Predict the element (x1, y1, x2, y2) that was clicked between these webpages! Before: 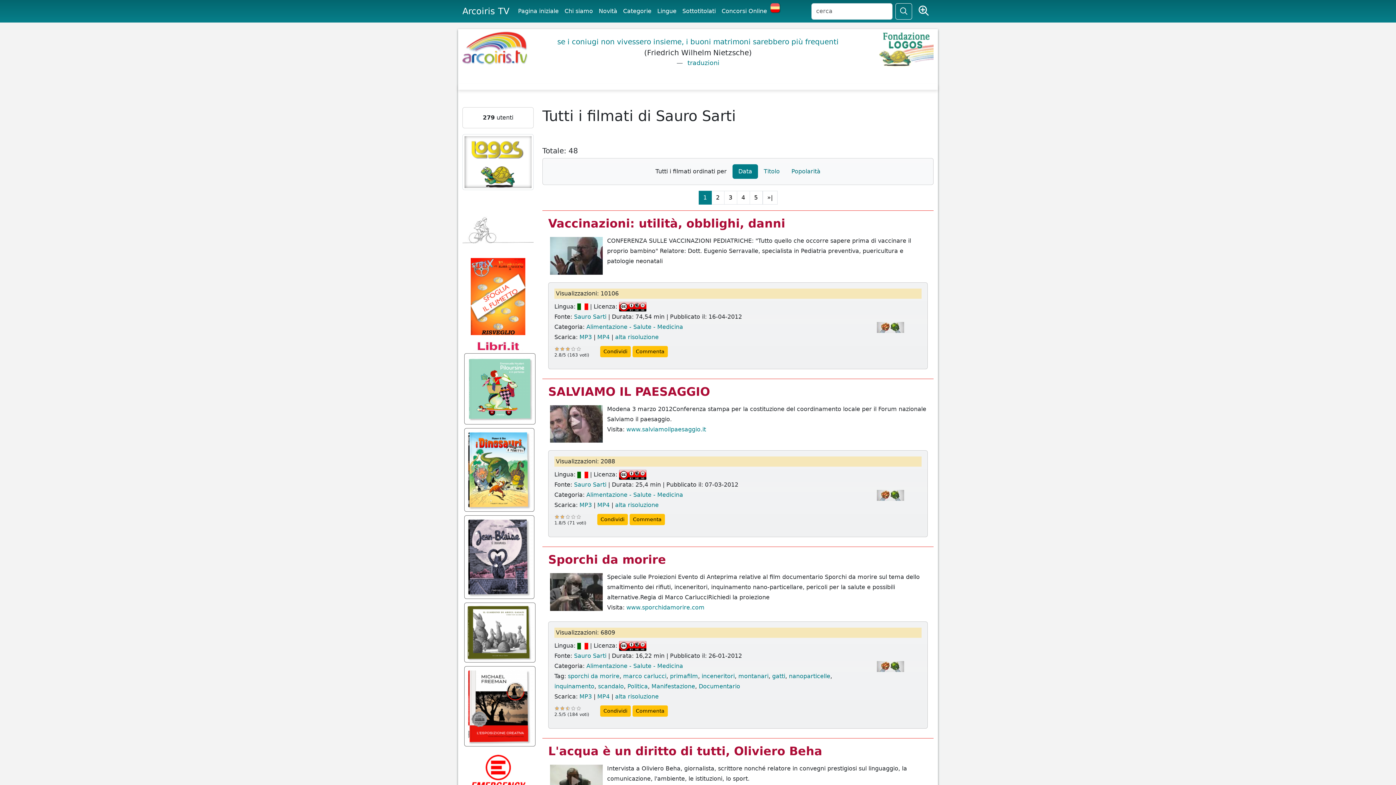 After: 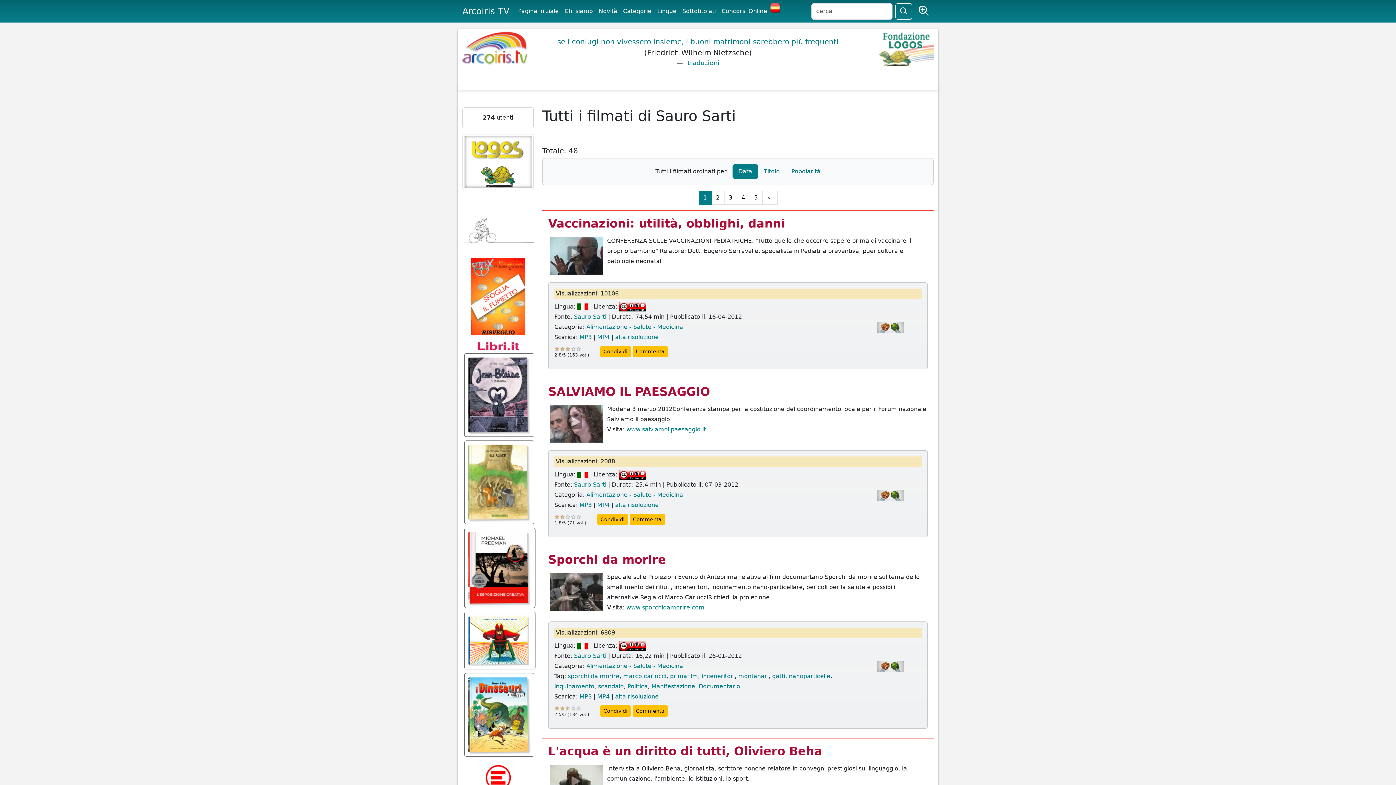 Action: bbox: (574, 481, 606, 488) label: Sauro Sarti